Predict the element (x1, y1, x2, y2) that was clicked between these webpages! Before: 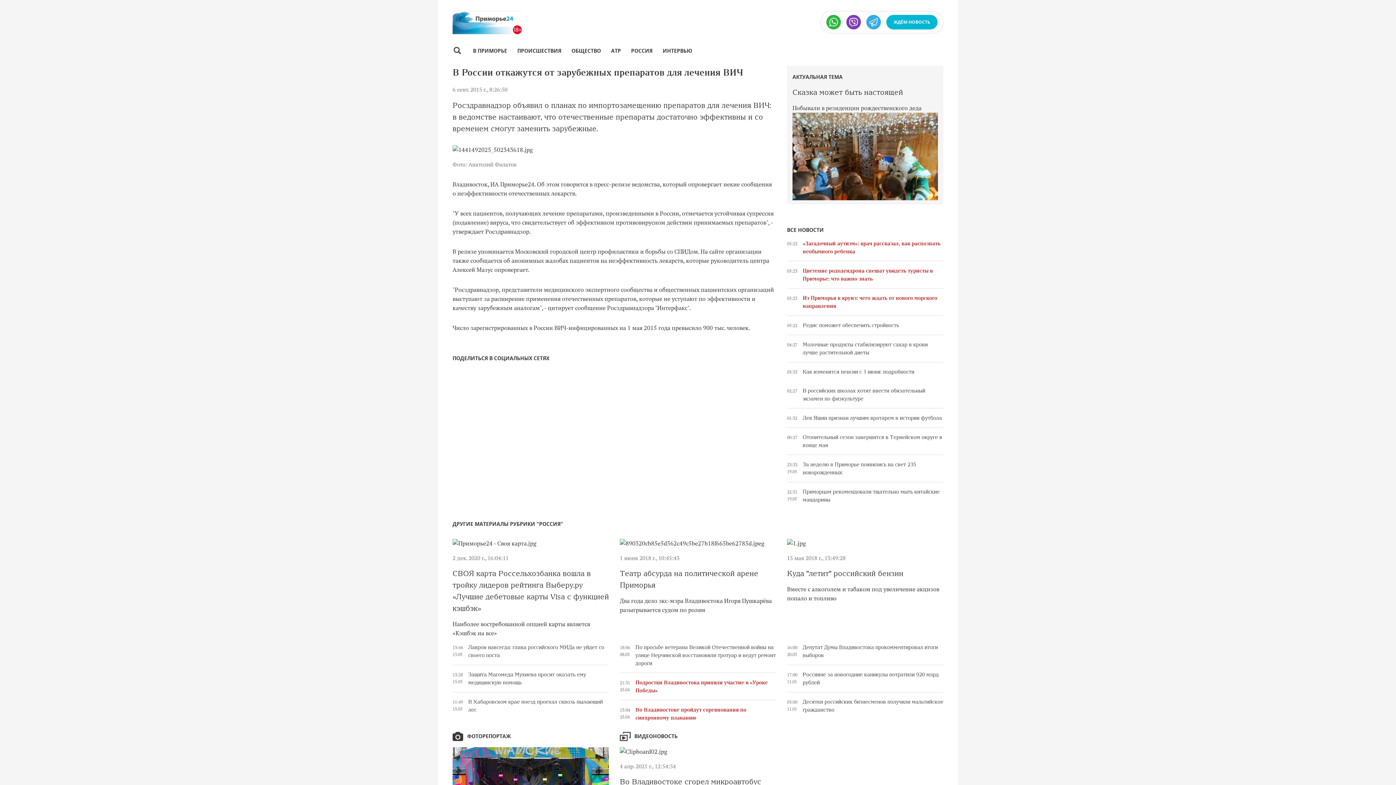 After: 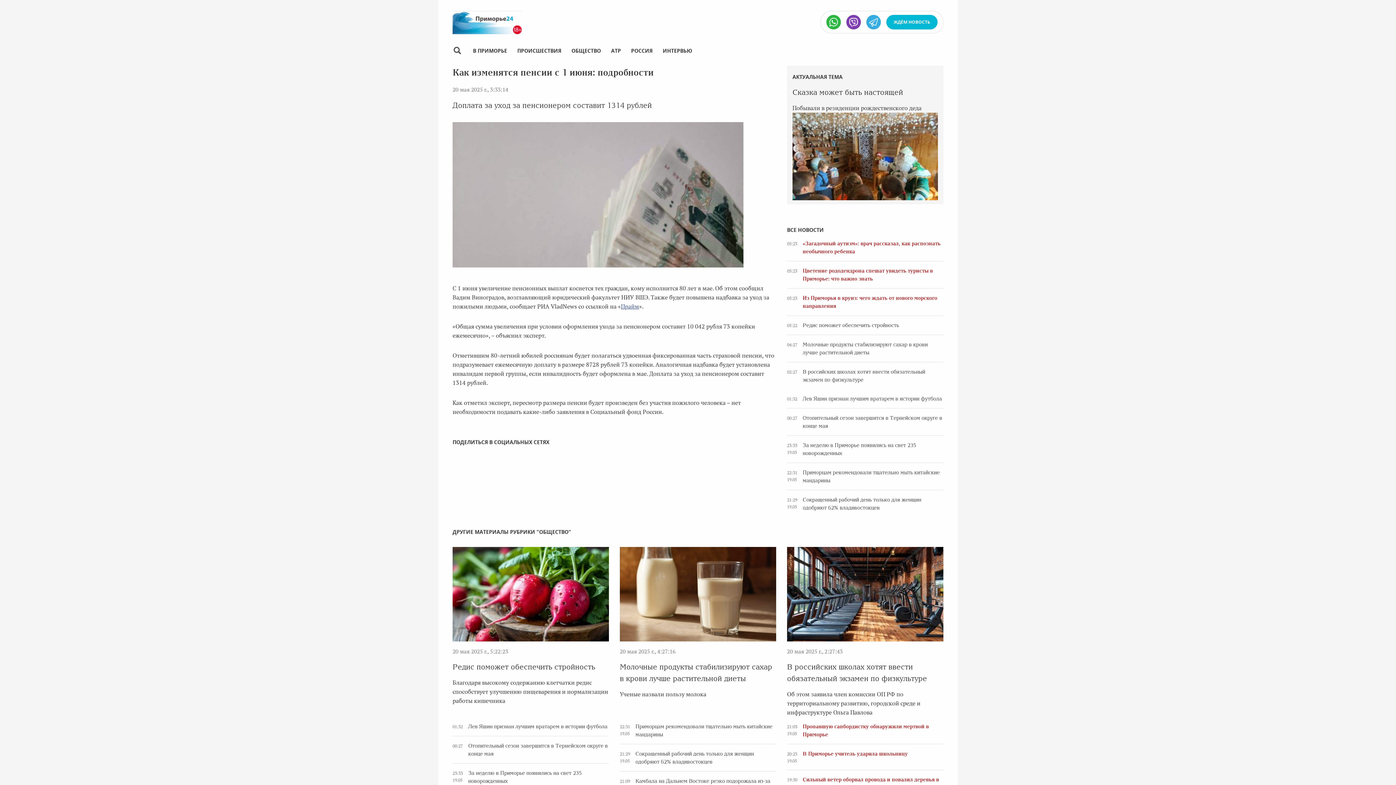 Action: bbox: (802, 369, 914, 375) label: Как изменятся пенсии с 1 июня: подробности